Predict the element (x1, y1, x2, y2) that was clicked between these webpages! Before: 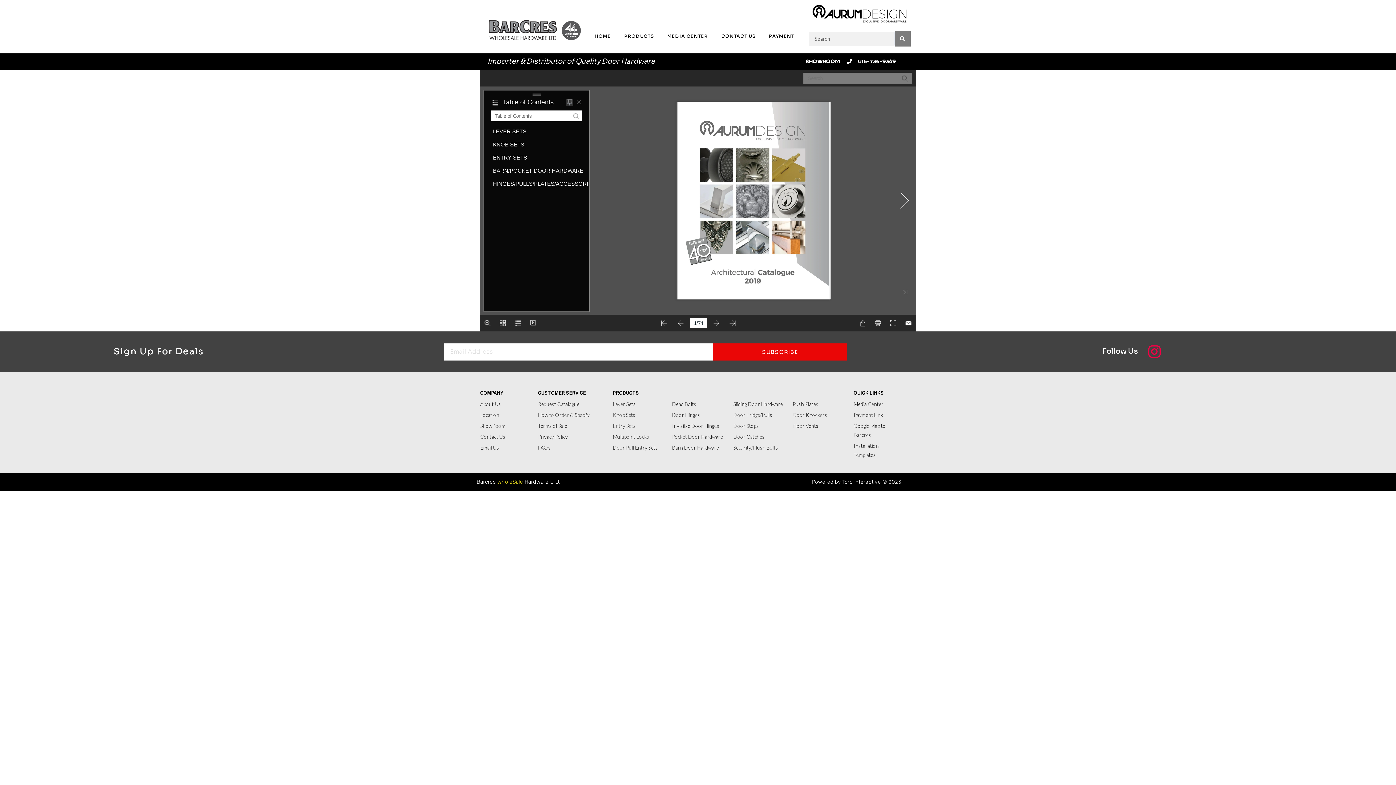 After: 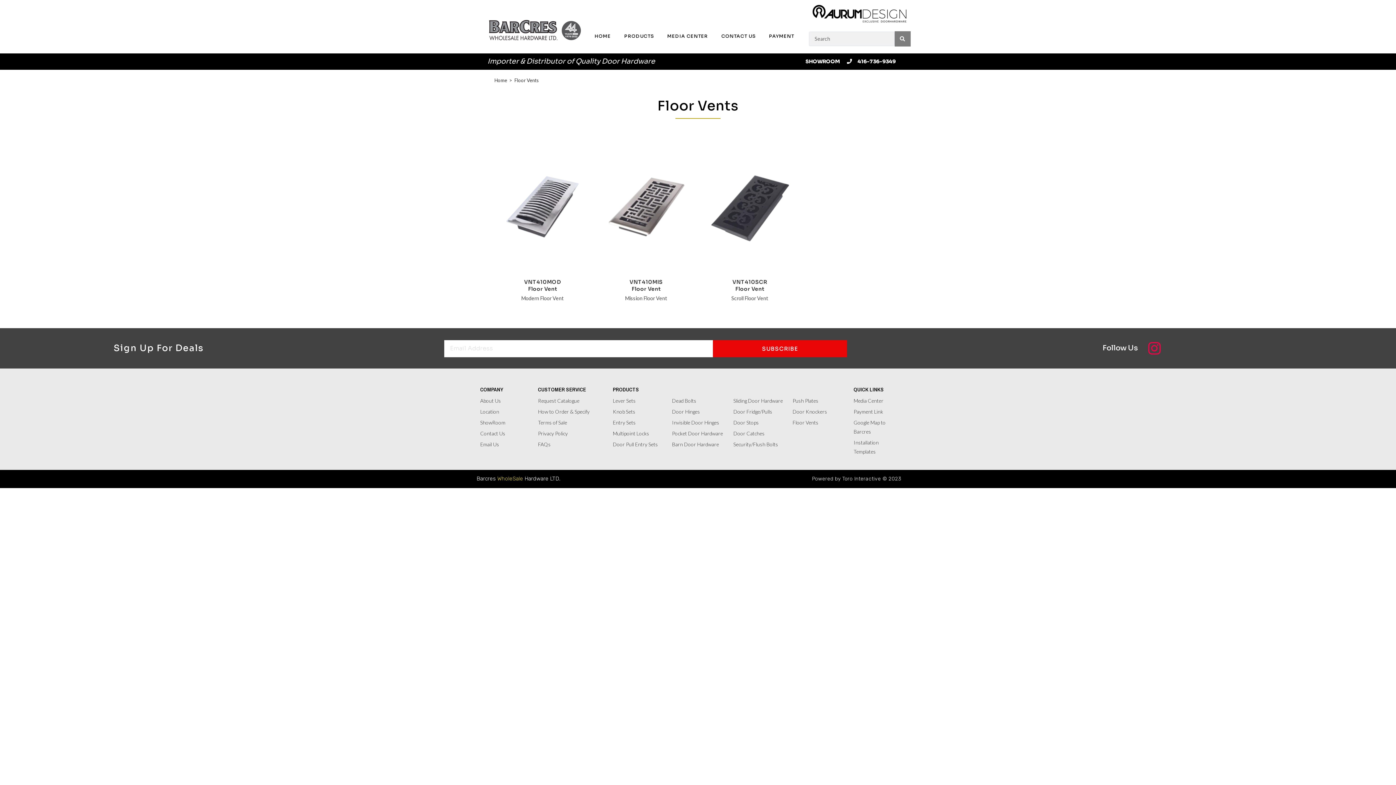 Action: label: Floor Vents bbox: (792, 421, 842, 430)